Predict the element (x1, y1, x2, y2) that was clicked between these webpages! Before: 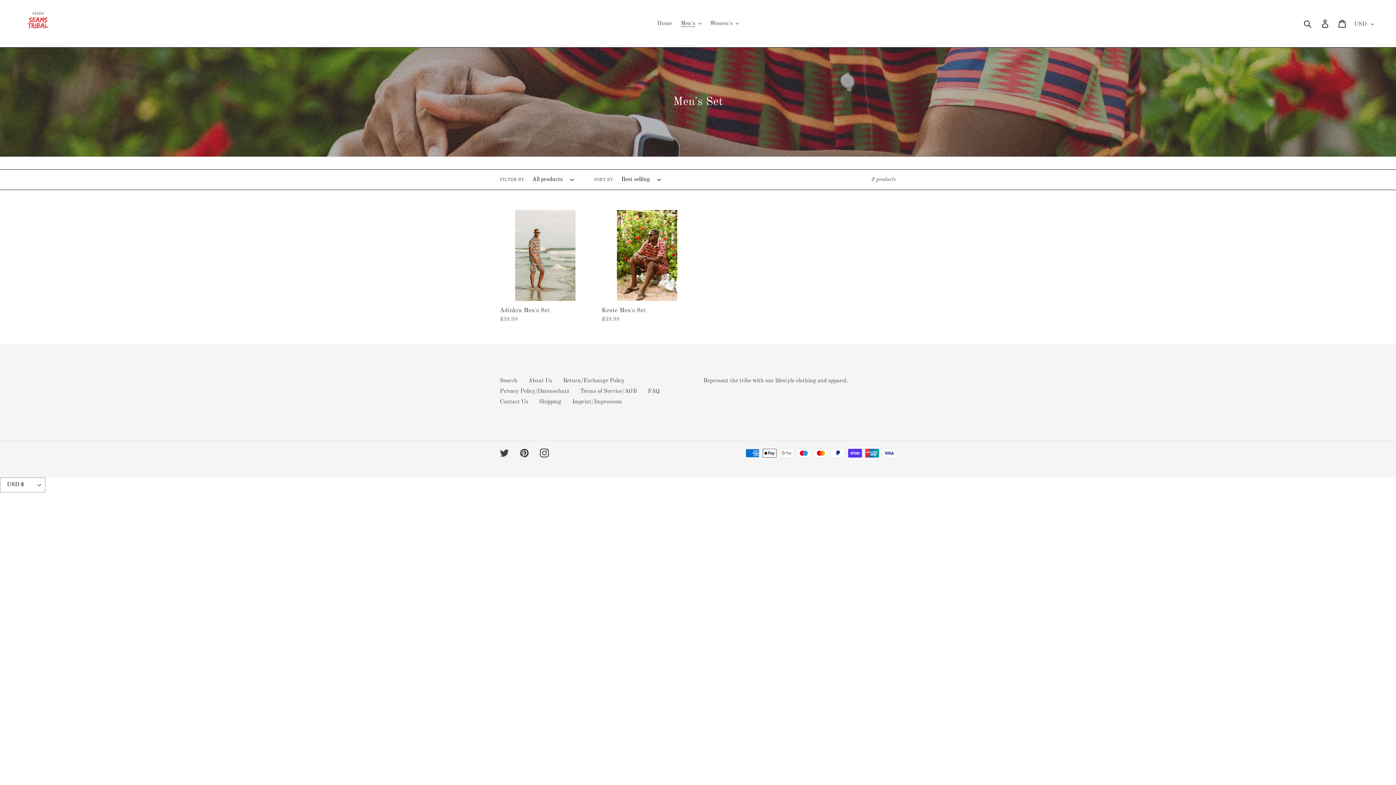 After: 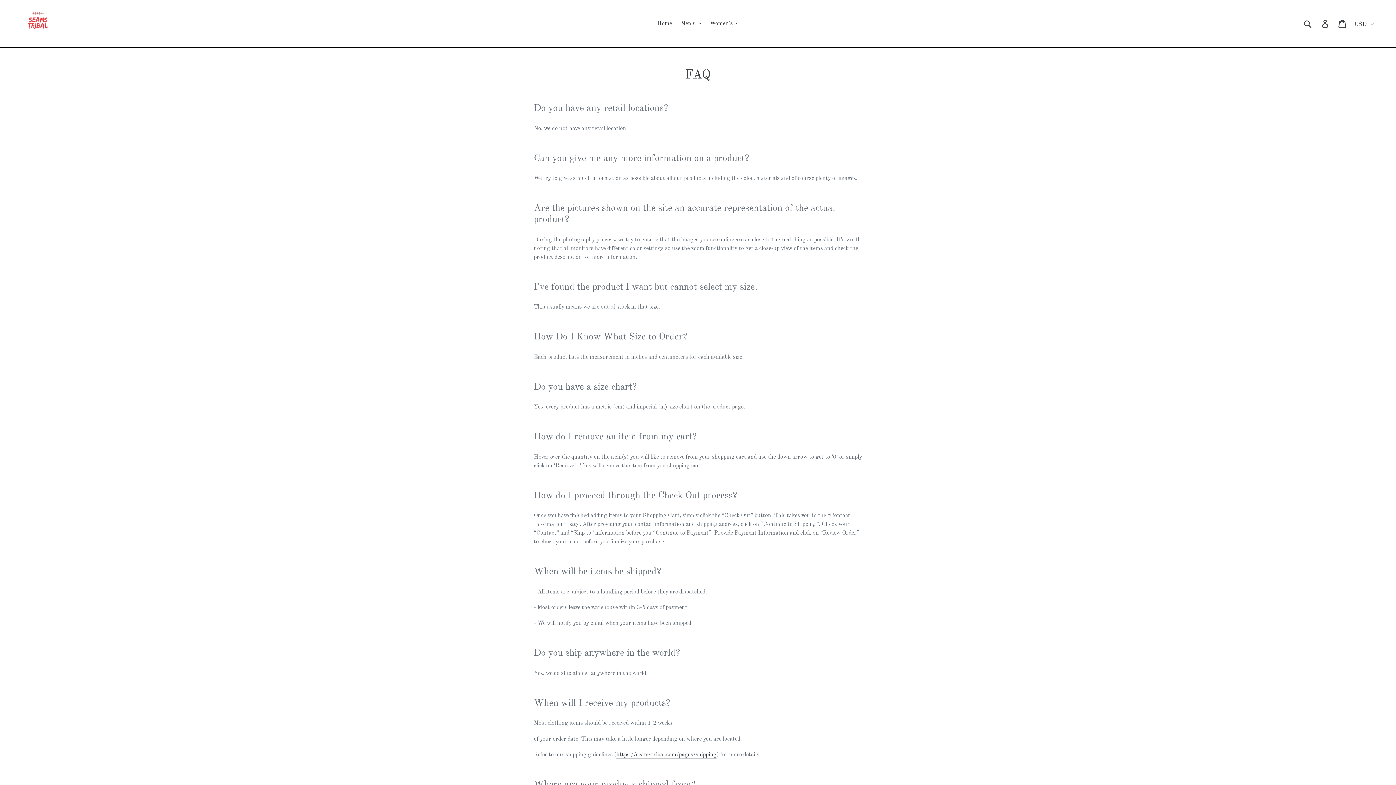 Action: label: FAQ bbox: (648, 388, 659, 394)